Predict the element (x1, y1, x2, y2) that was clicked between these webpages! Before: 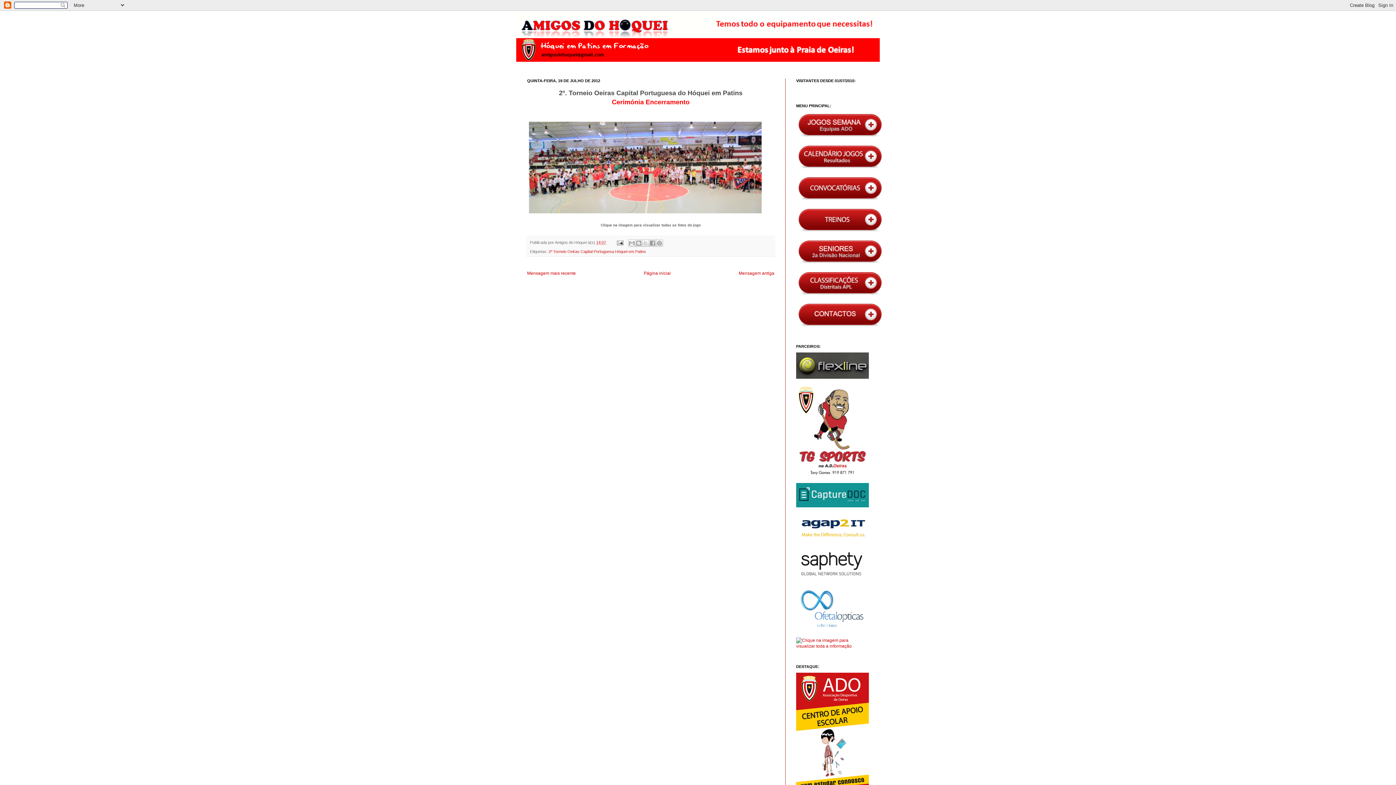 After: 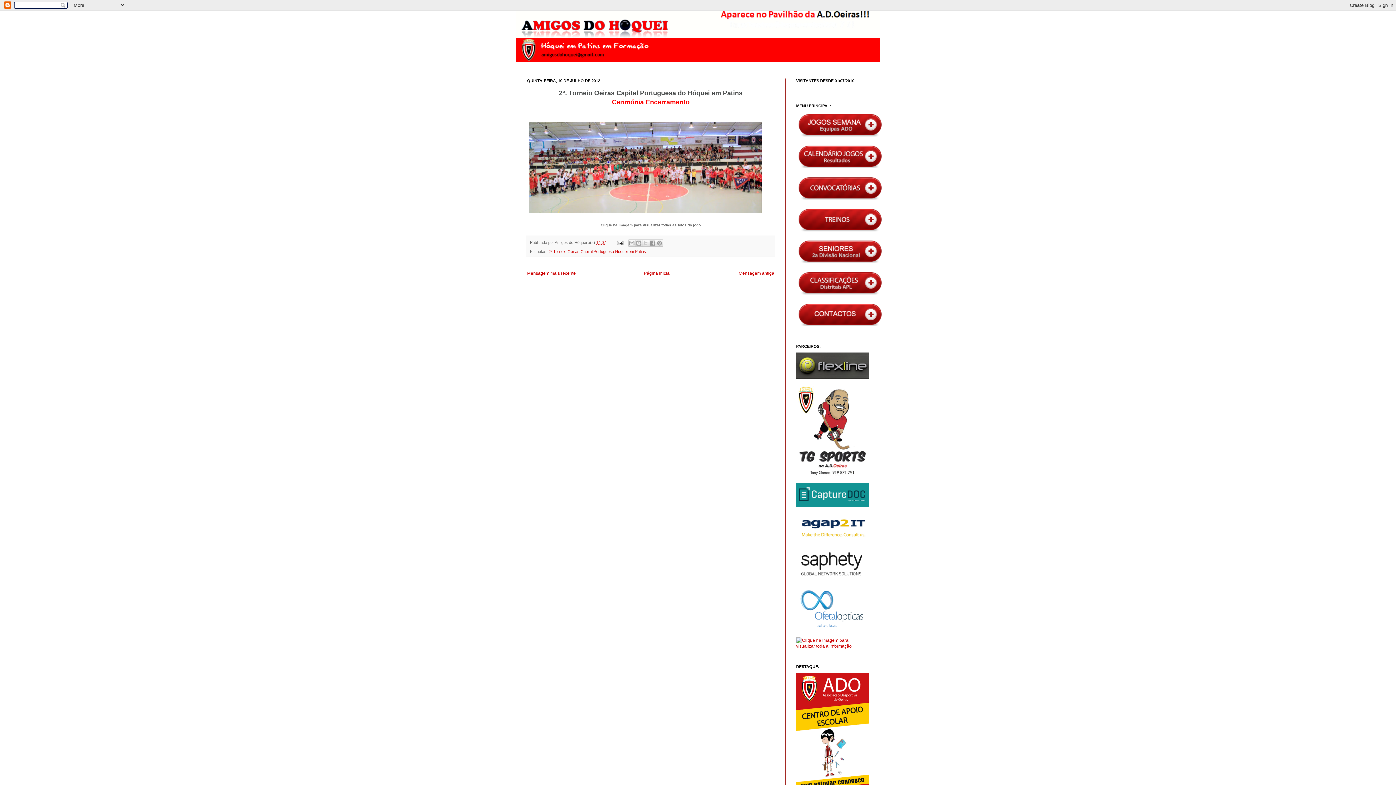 Action: bbox: (797, 176, 882, 201)